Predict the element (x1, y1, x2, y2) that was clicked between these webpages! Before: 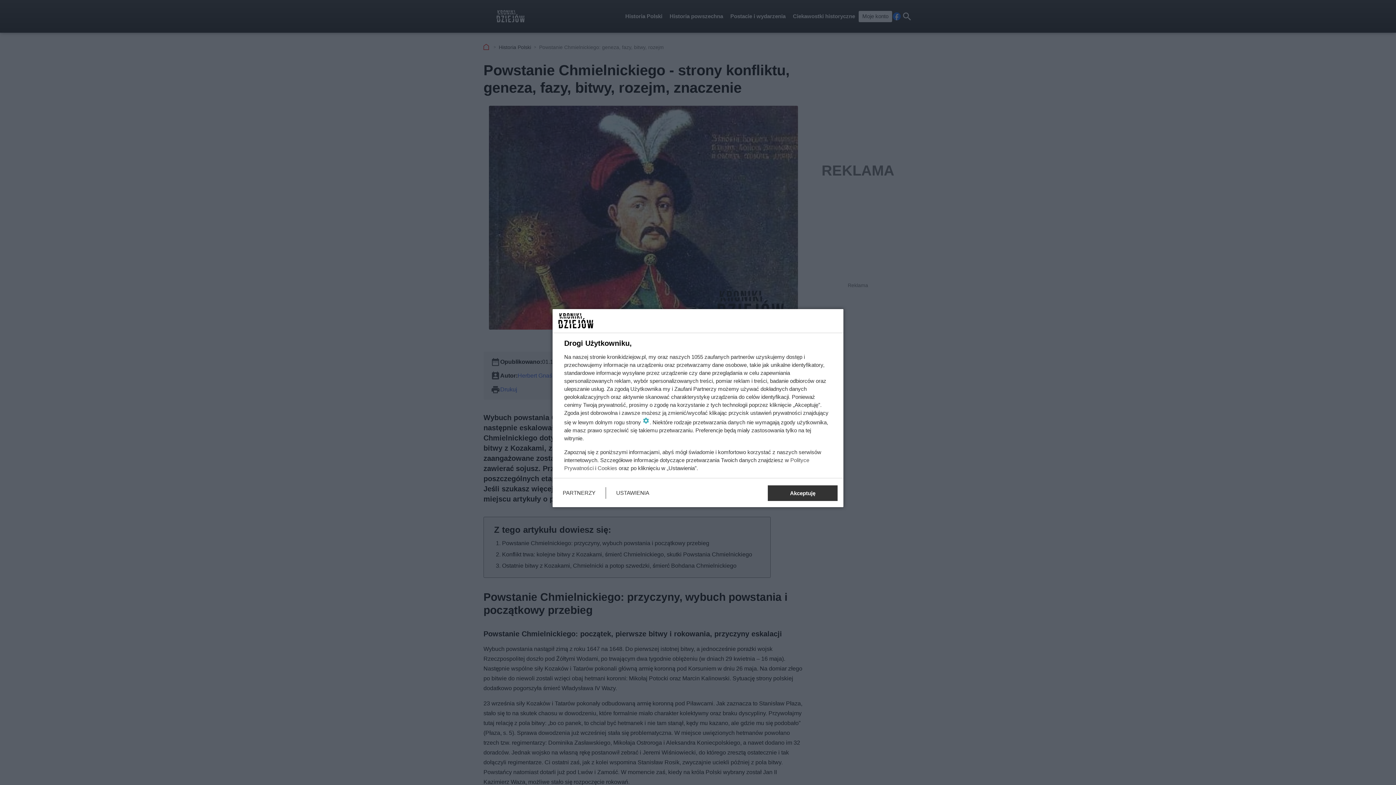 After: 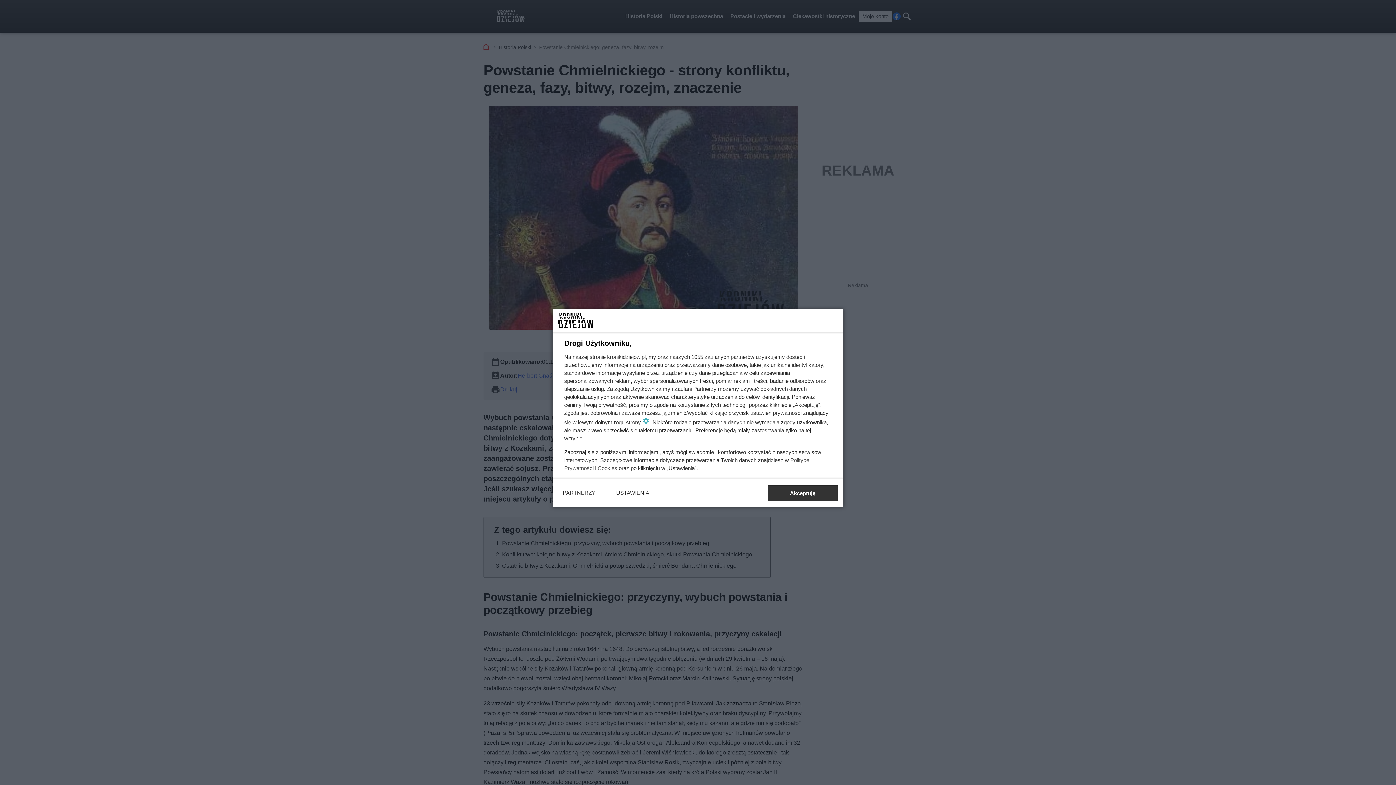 Action: bbox: (597, 465, 617, 471) label: Cookies